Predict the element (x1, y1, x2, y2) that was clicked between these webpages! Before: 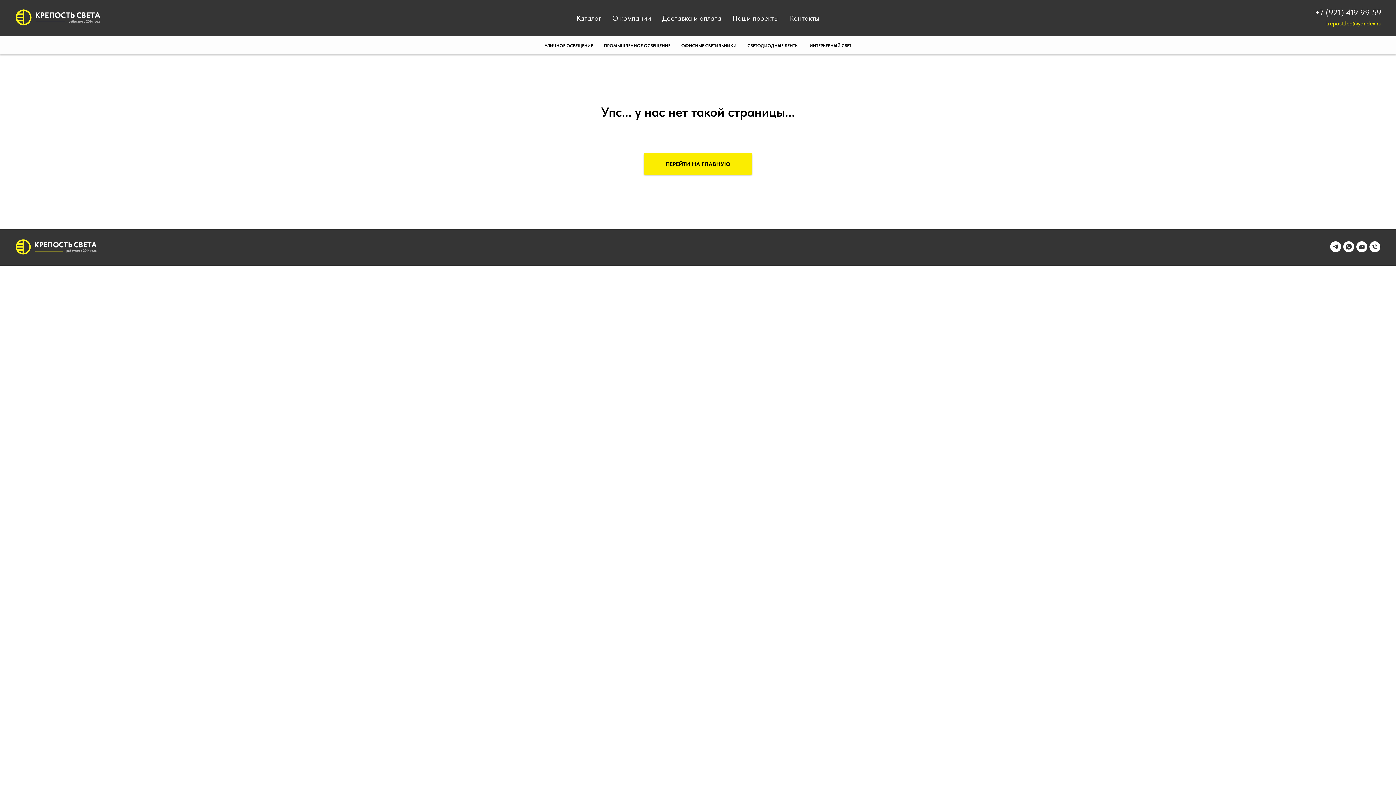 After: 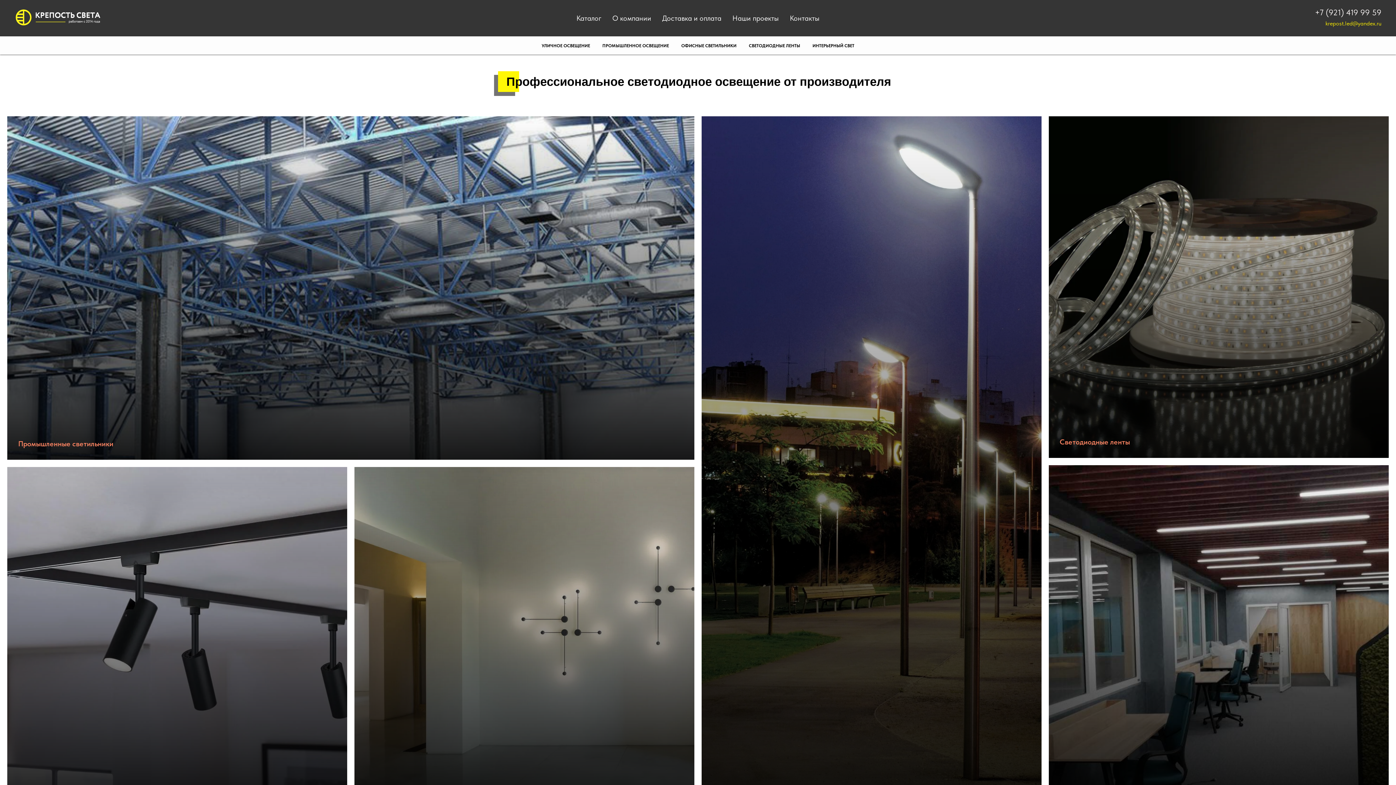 Action: bbox: (14, 252, 98, 258)